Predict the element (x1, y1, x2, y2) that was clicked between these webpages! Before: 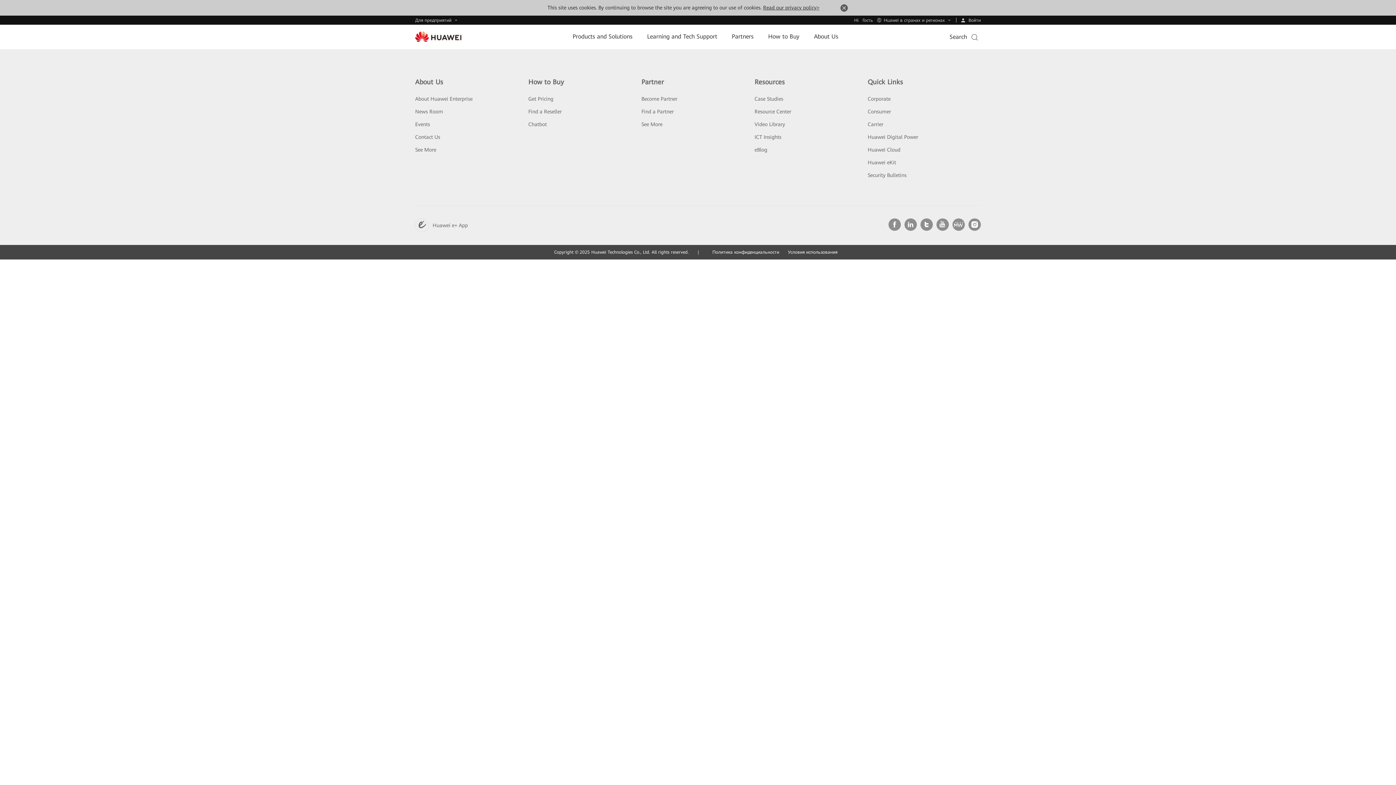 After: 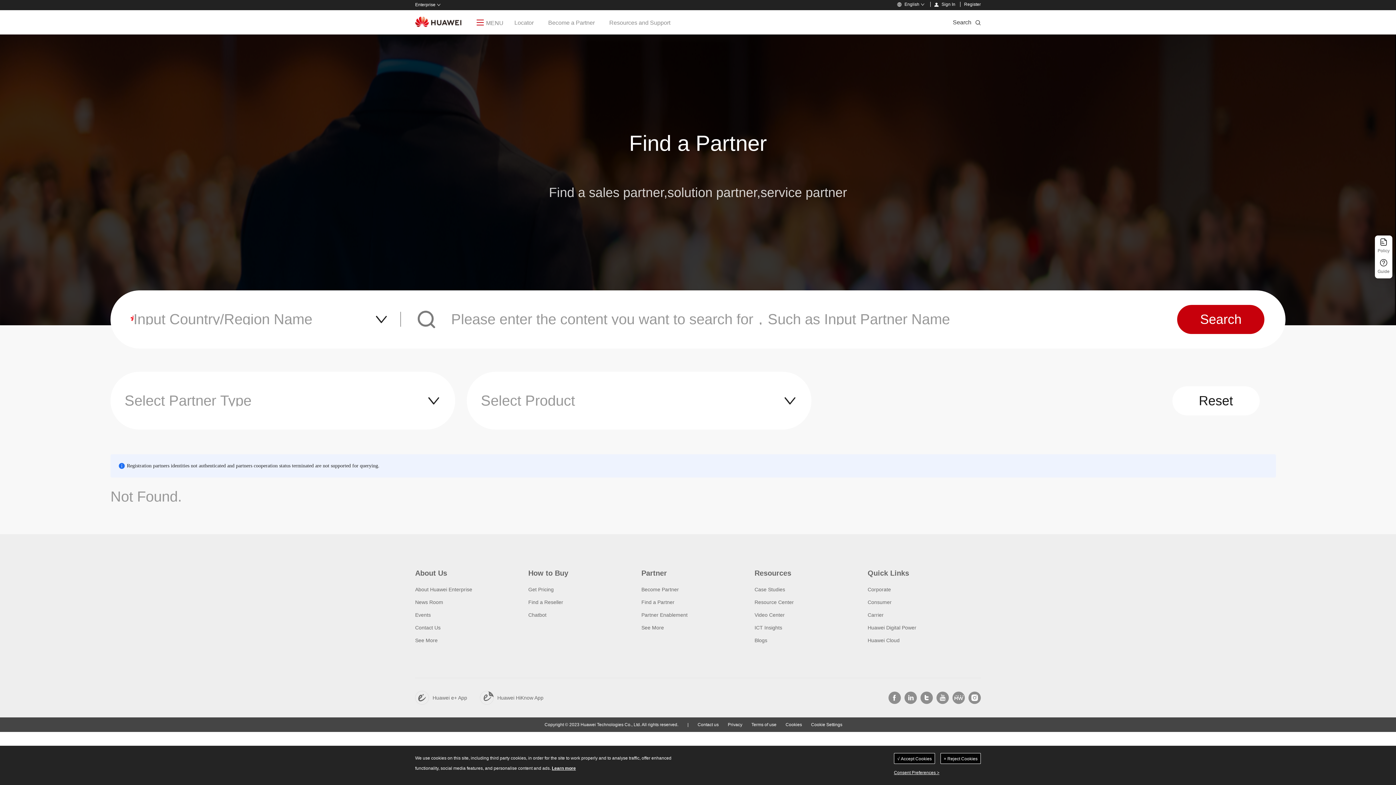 Action: bbox: (641, 58, 673, 64) label: Find a Partner